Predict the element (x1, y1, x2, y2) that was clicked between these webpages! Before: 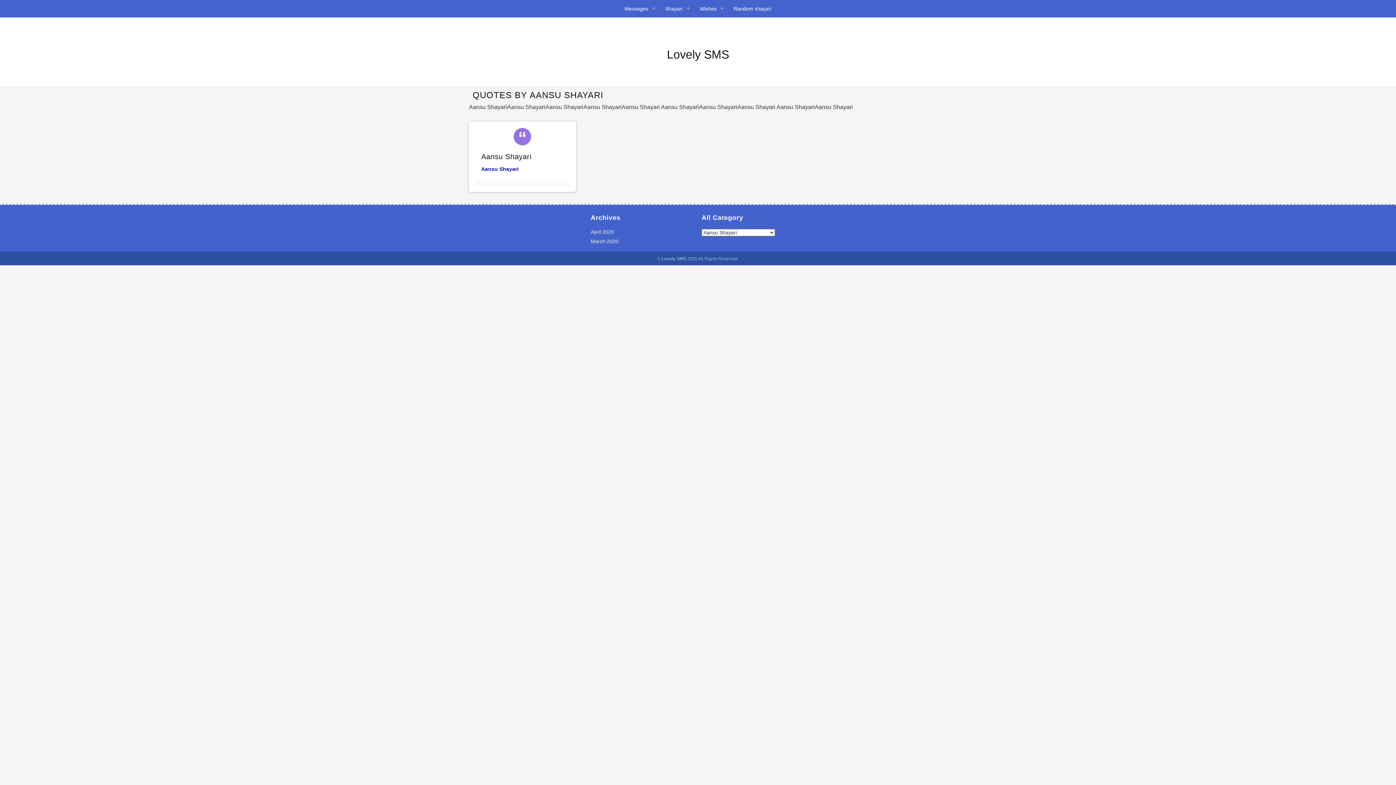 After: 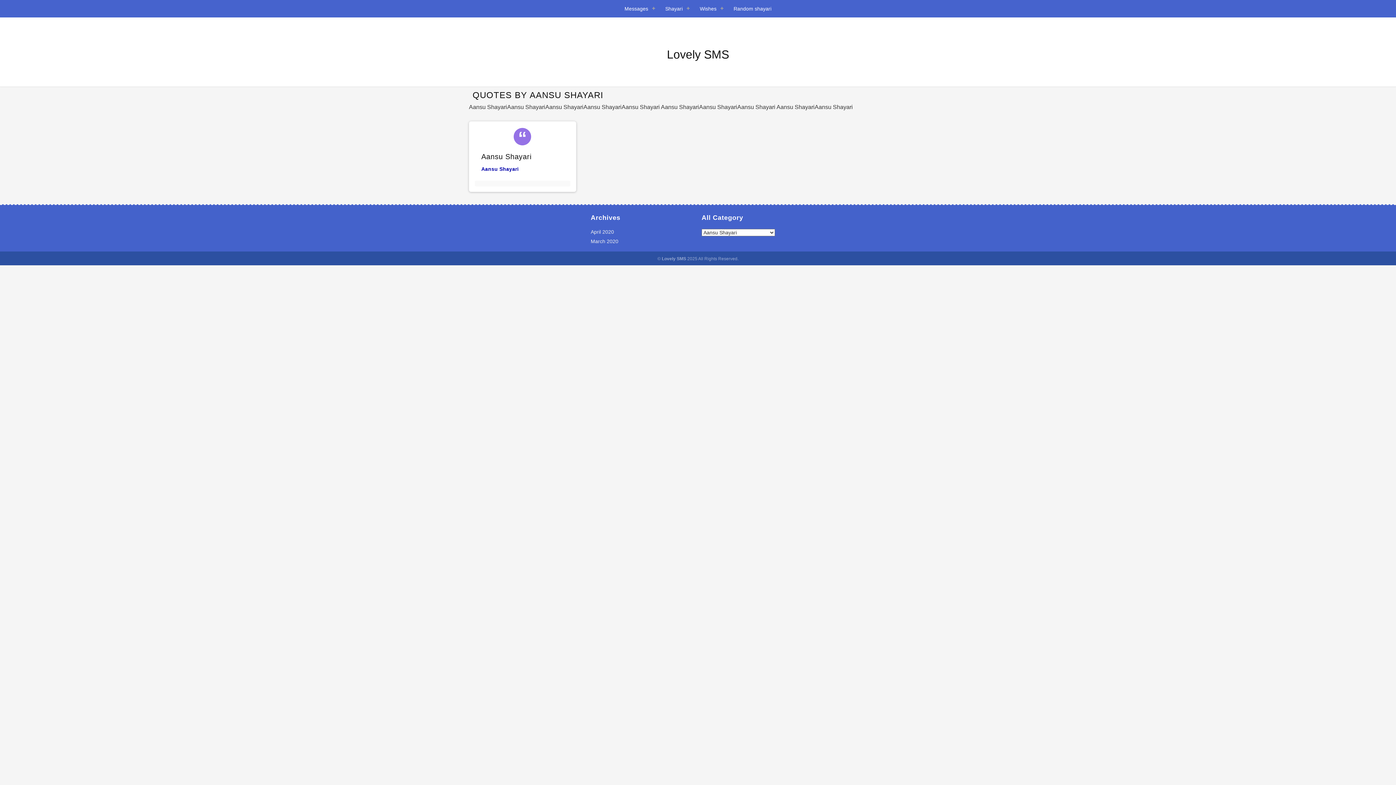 Action: bbox: (481, 166, 518, 172) label: Aansu Shayari